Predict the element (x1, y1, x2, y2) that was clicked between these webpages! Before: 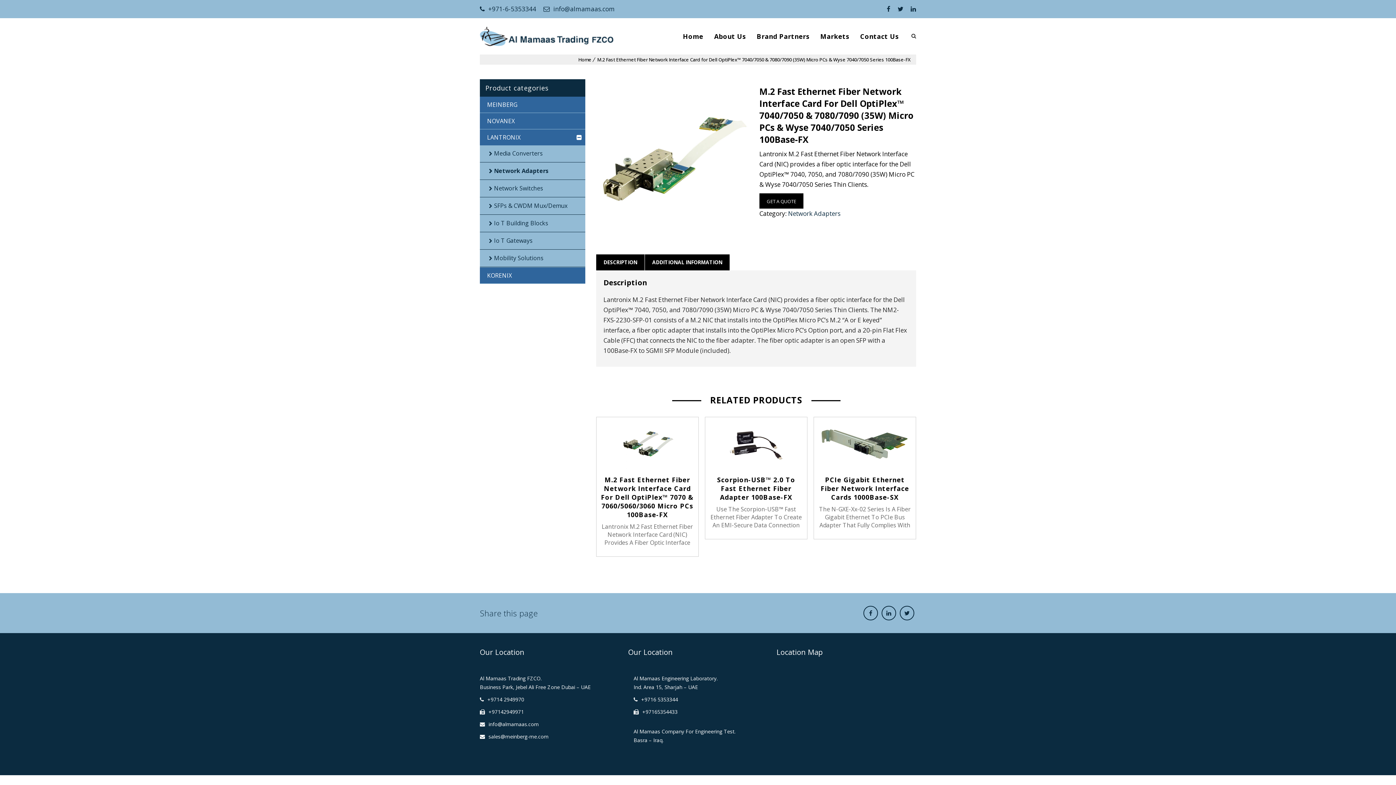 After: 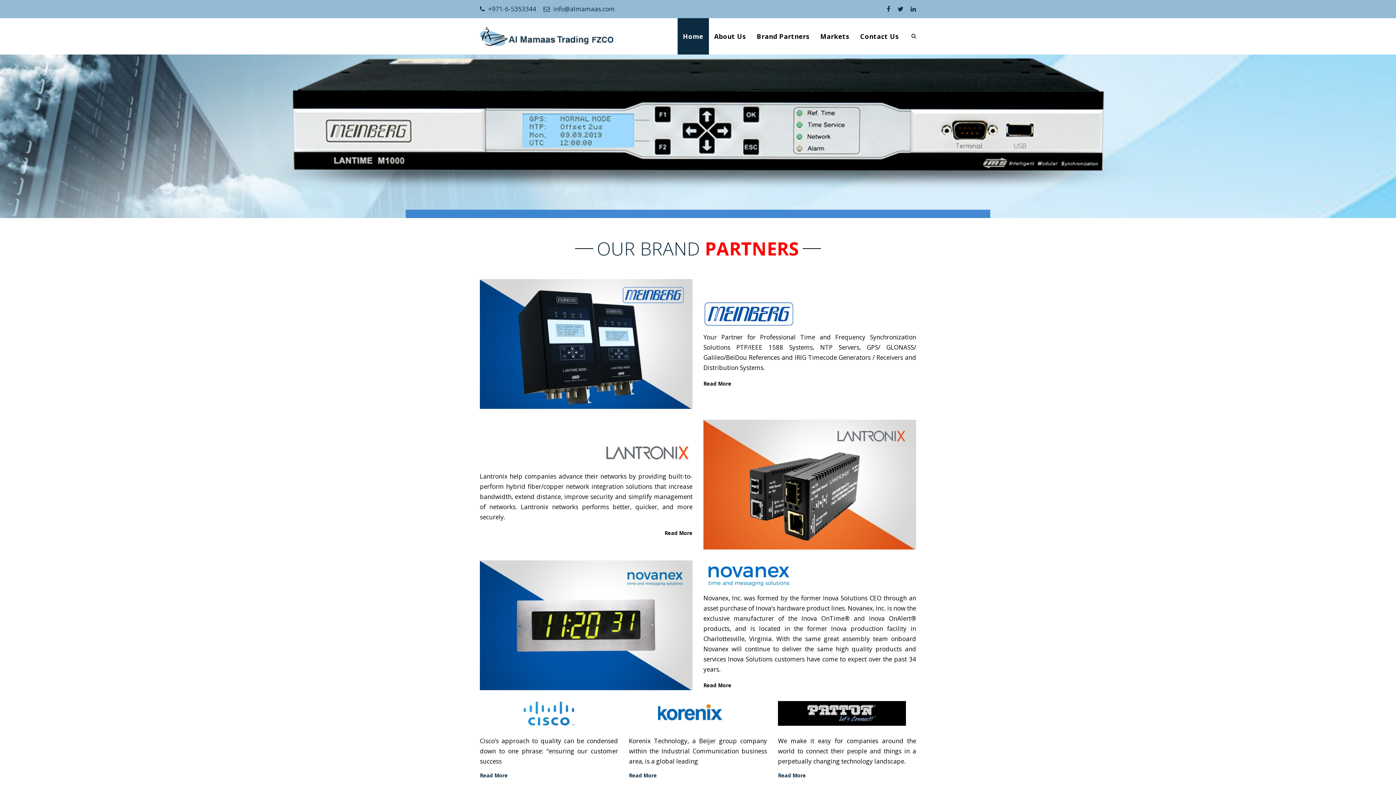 Action: bbox: (578, 56, 591, 62) label: Home